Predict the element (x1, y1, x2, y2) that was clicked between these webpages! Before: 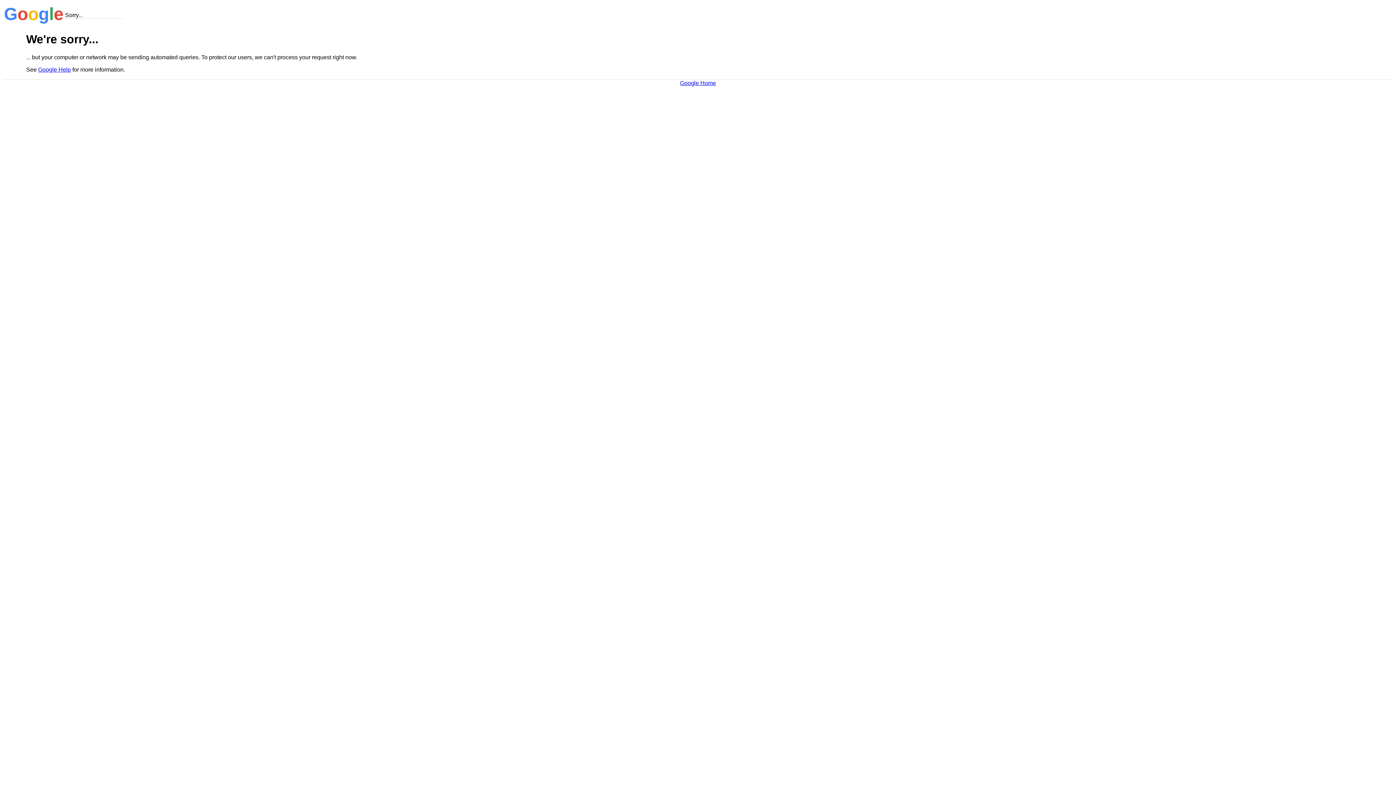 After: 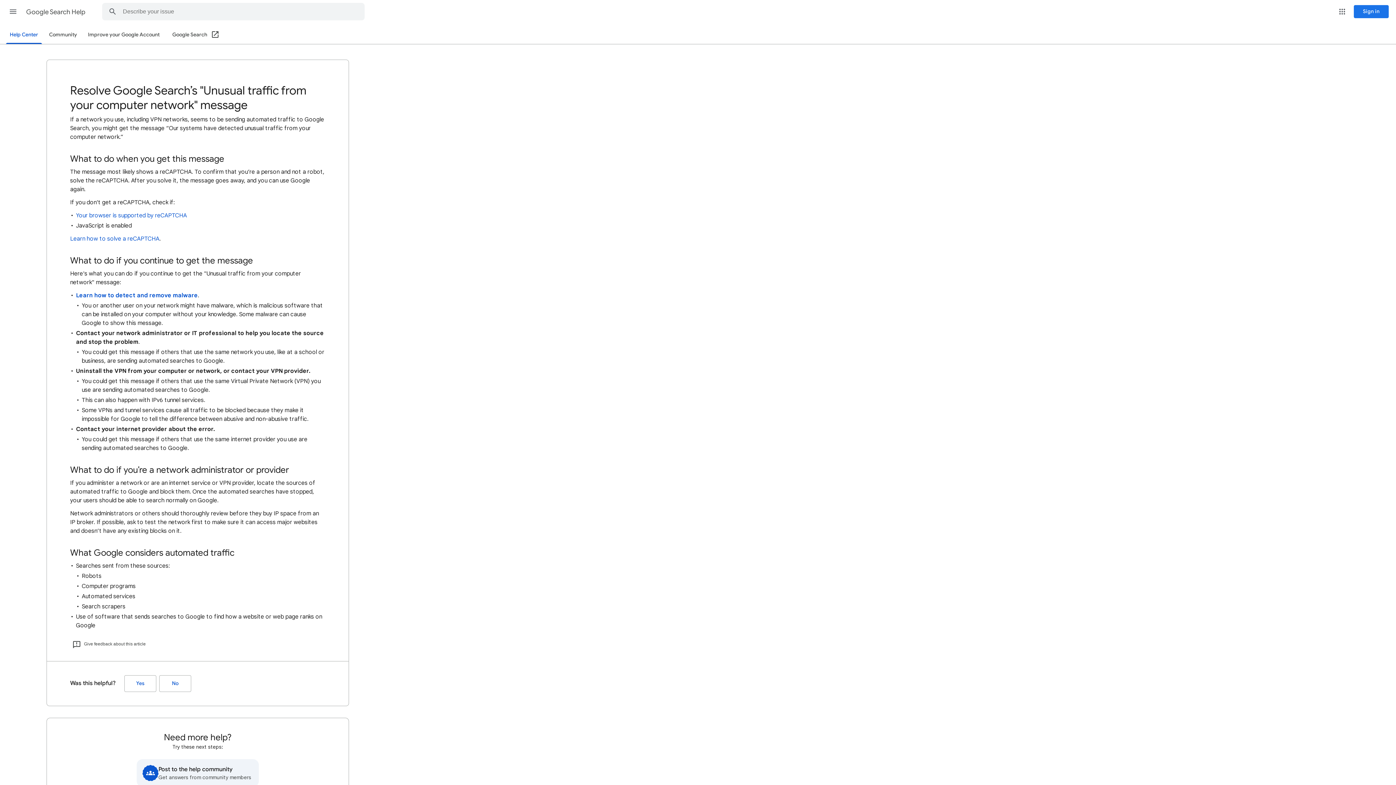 Action: label: Google Help bbox: (38, 66, 70, 72)